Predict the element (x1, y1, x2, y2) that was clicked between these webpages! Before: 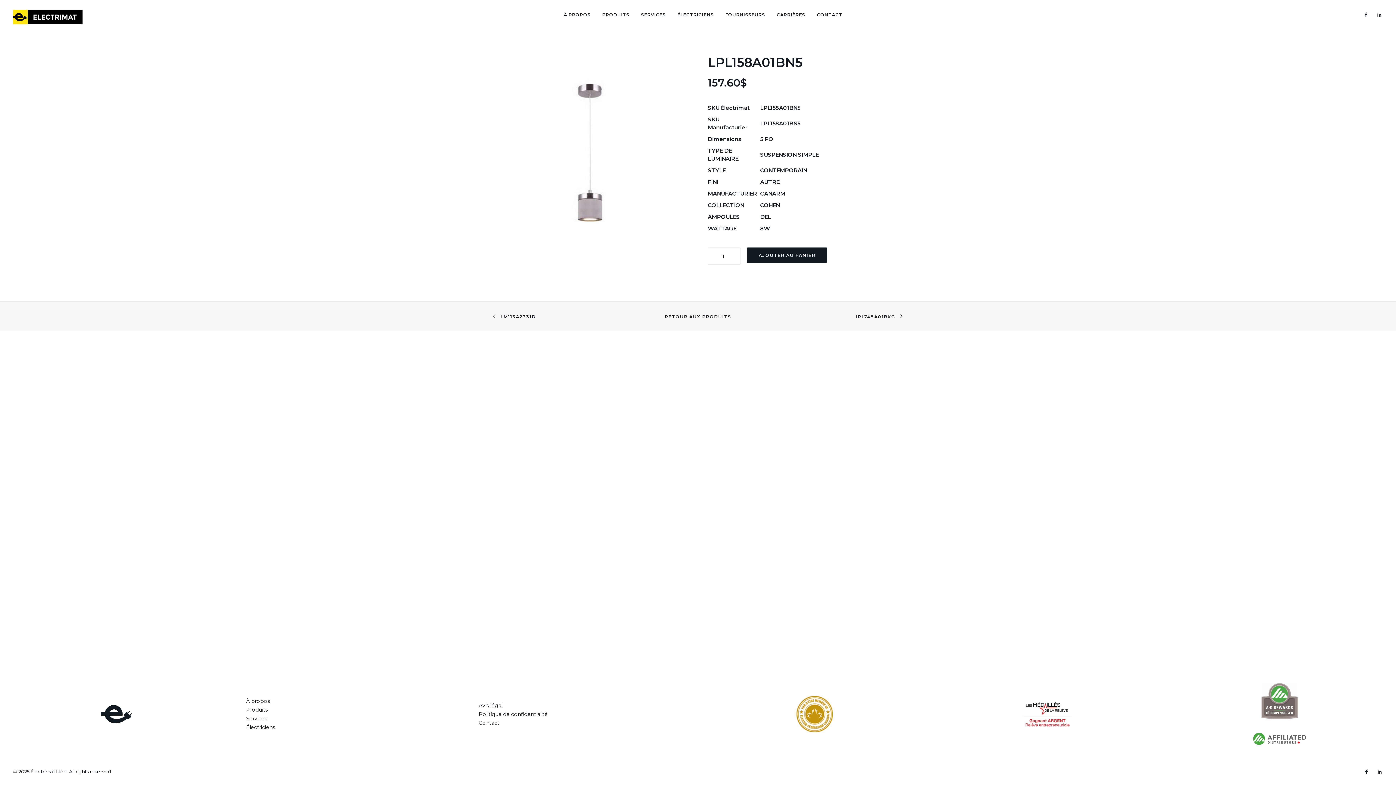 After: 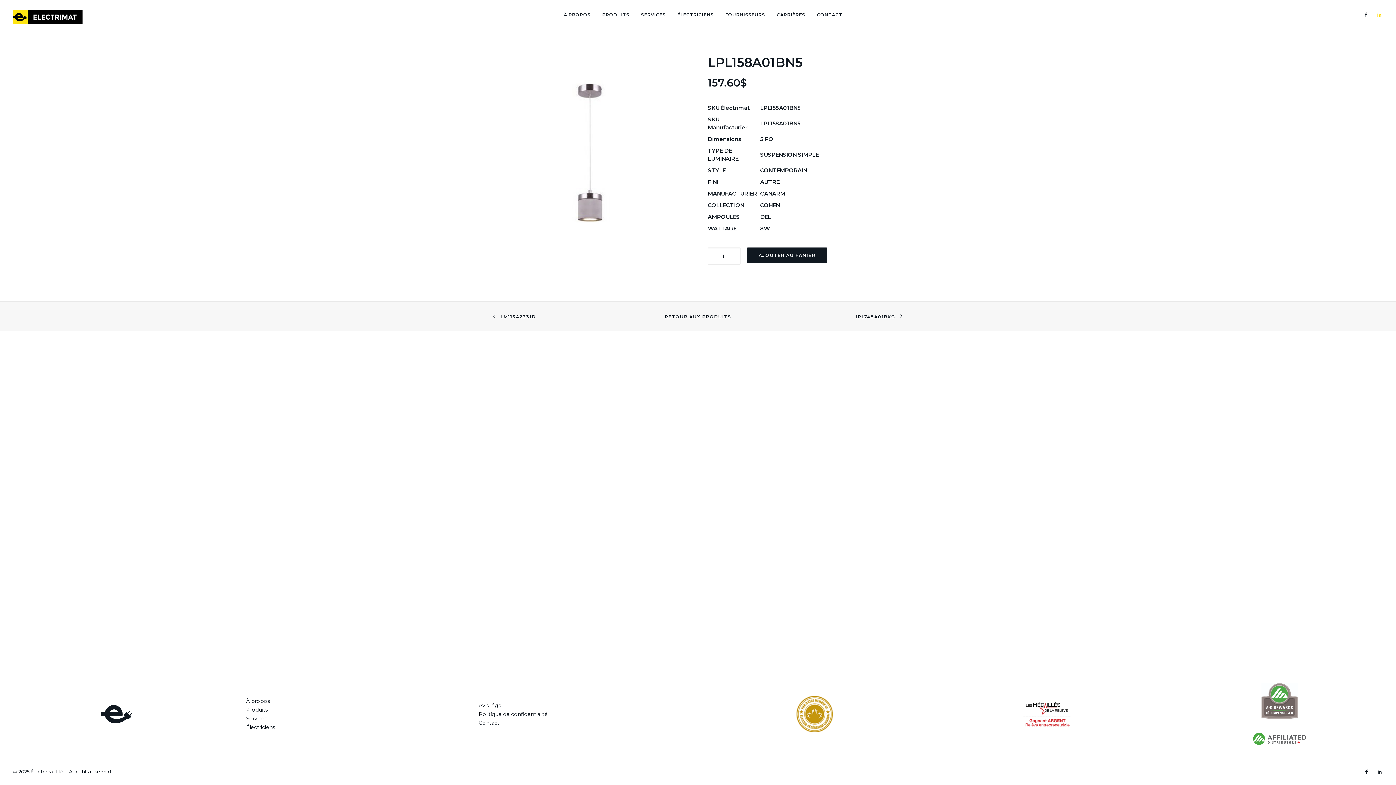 Action: bbox: (1373, 0, 1383, 28)